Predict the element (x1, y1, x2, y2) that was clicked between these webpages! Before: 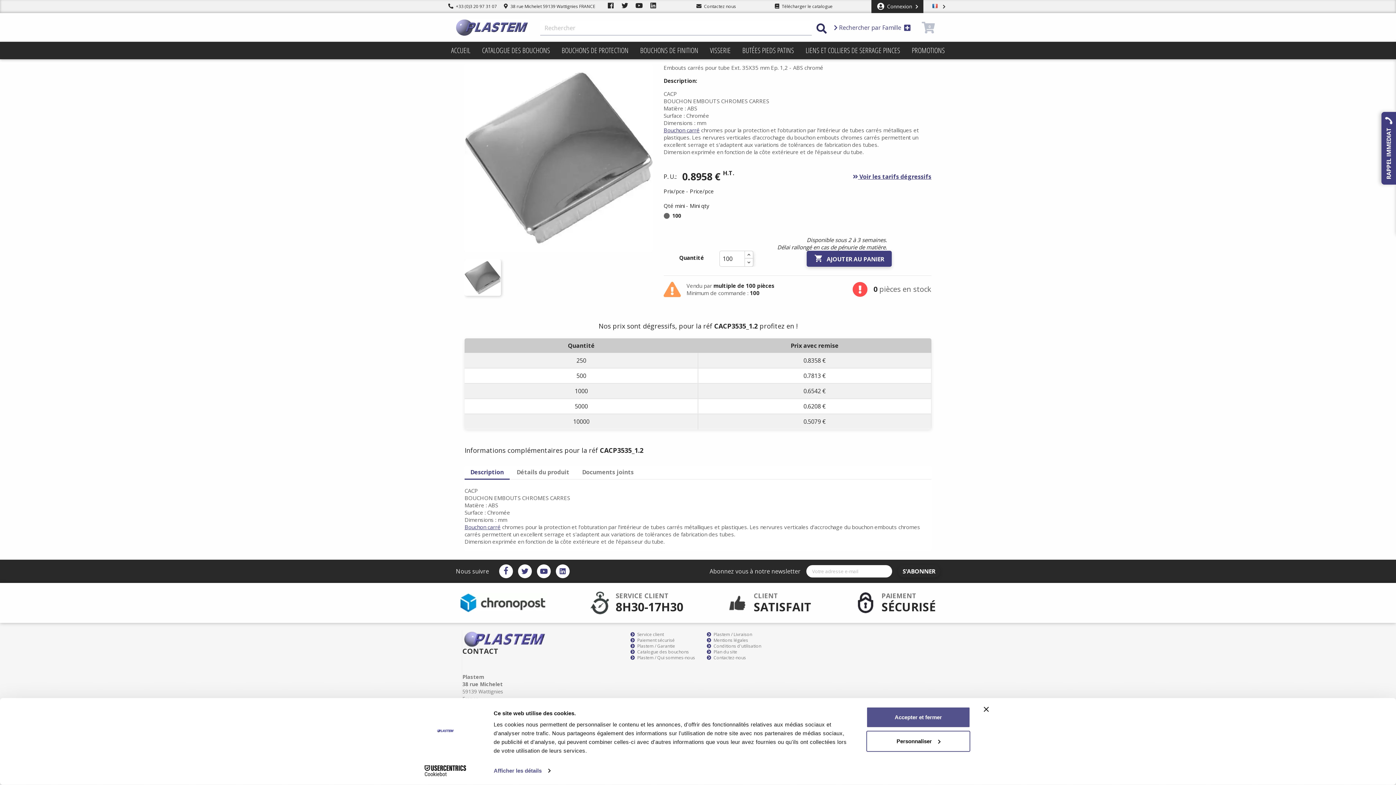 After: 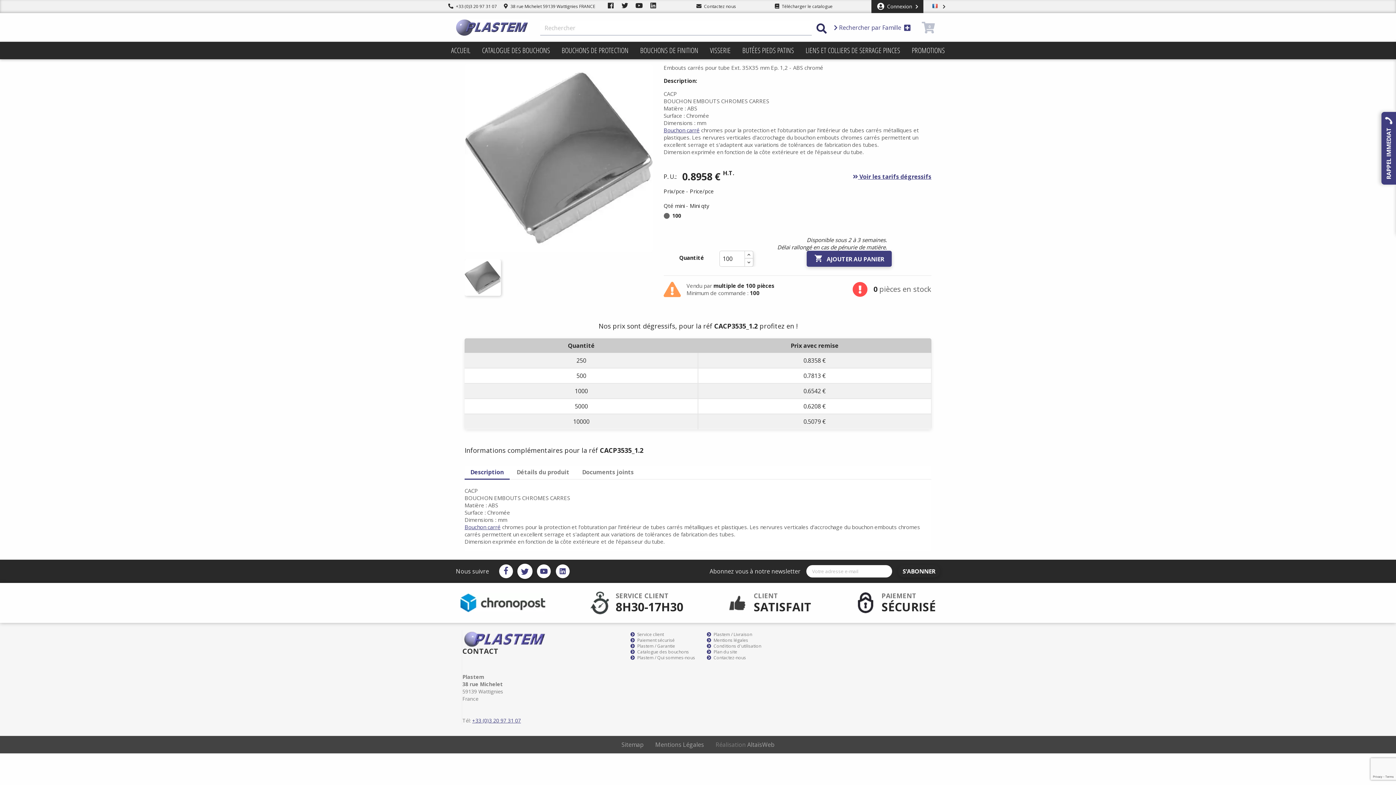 Action: bbox: (518, 564, 532, 578)